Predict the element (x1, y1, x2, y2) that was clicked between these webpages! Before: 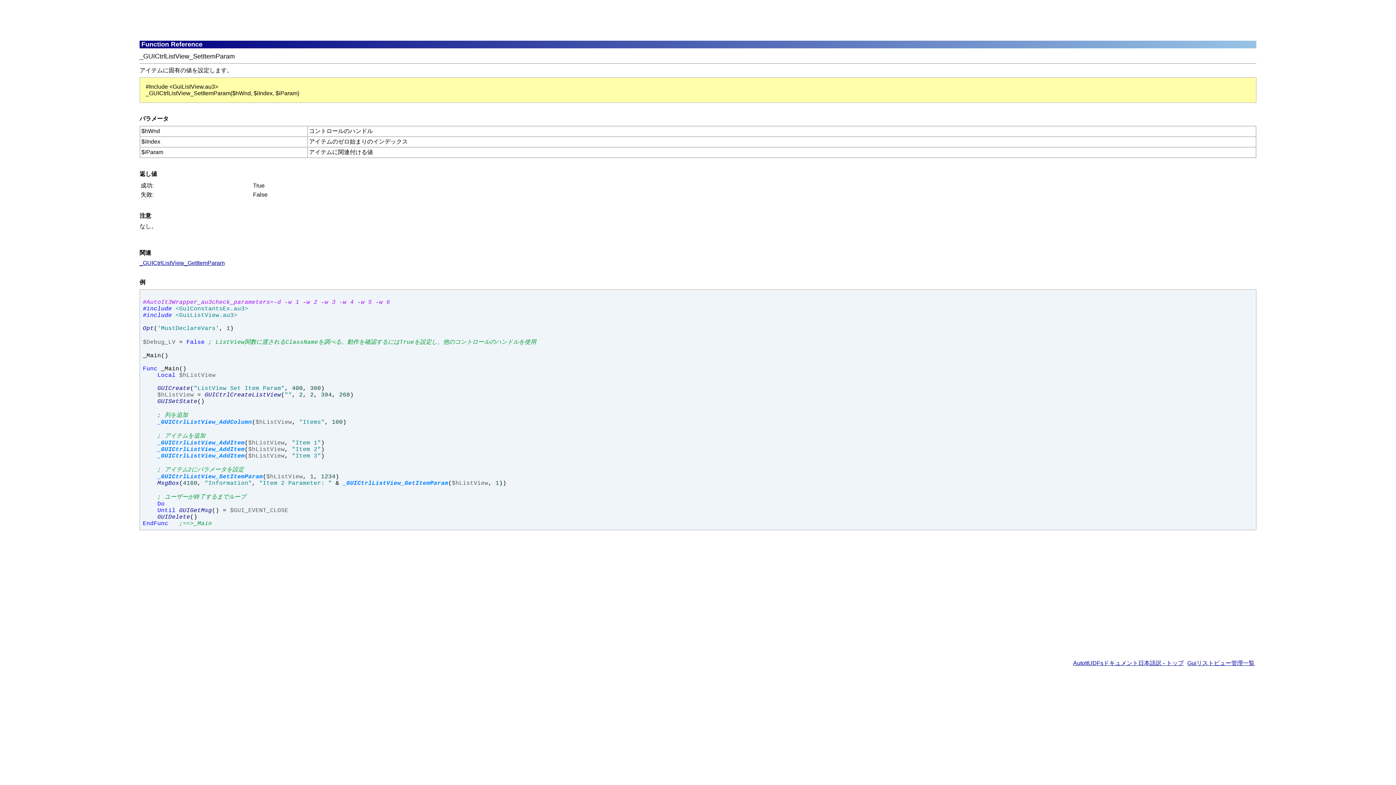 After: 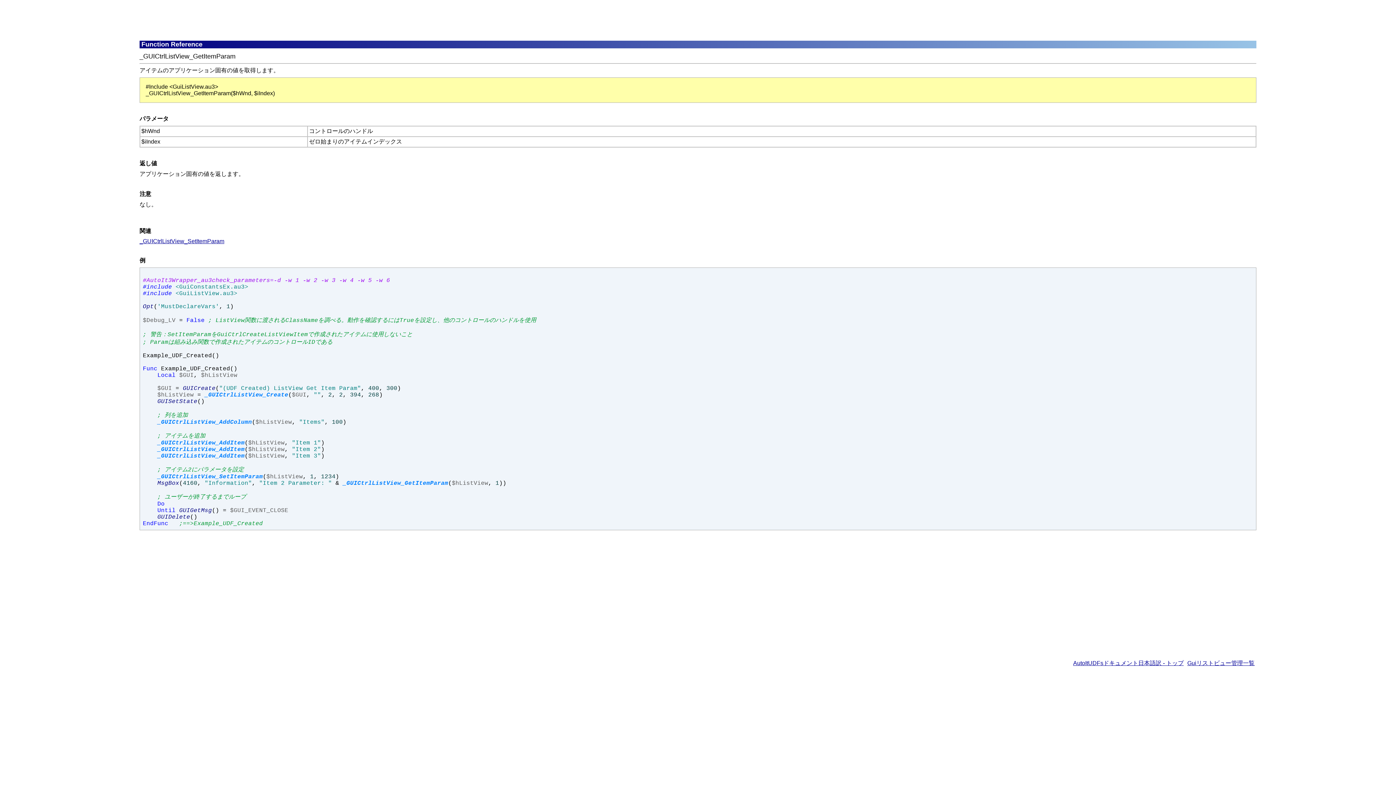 Action: label: _GUICtrlListView_GetItemParam bbox: (139, 260, 224, 266)